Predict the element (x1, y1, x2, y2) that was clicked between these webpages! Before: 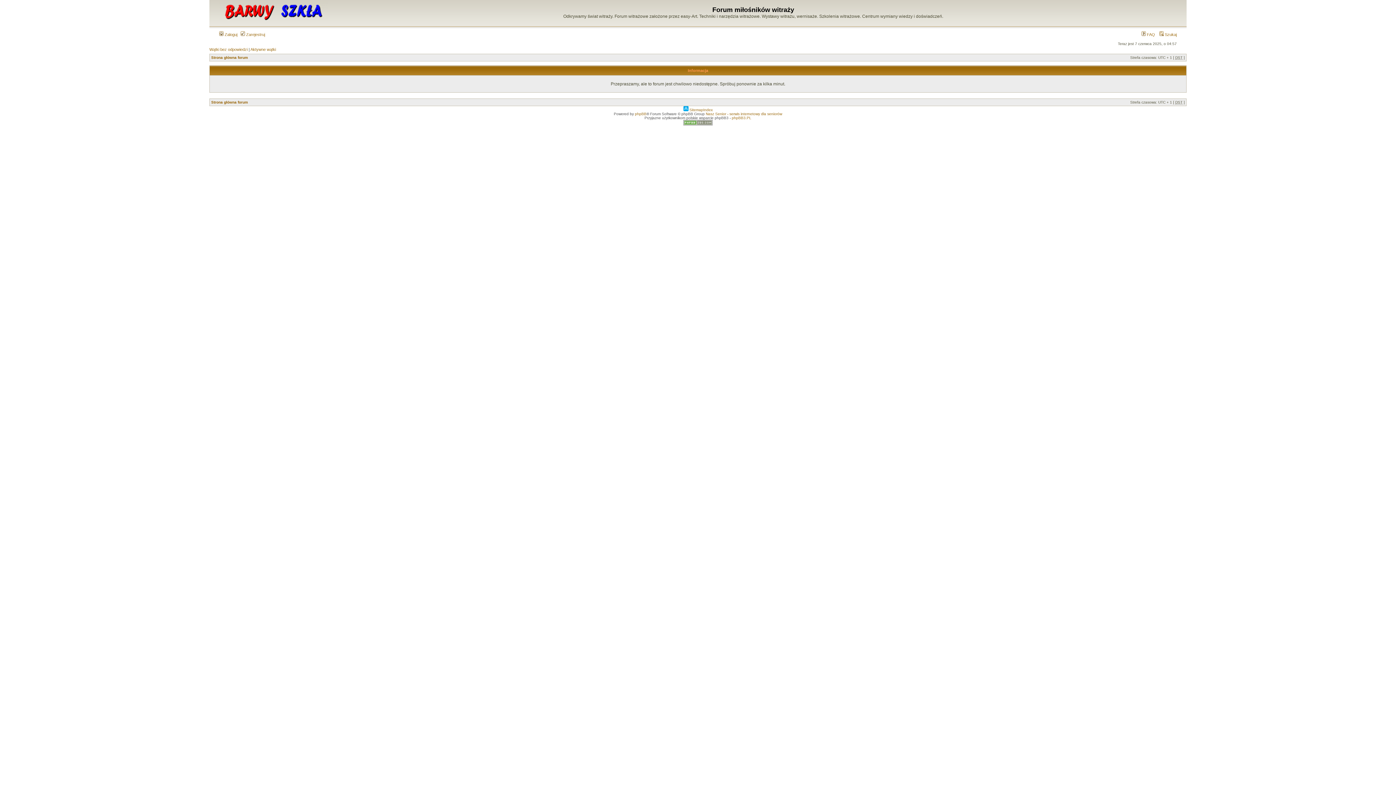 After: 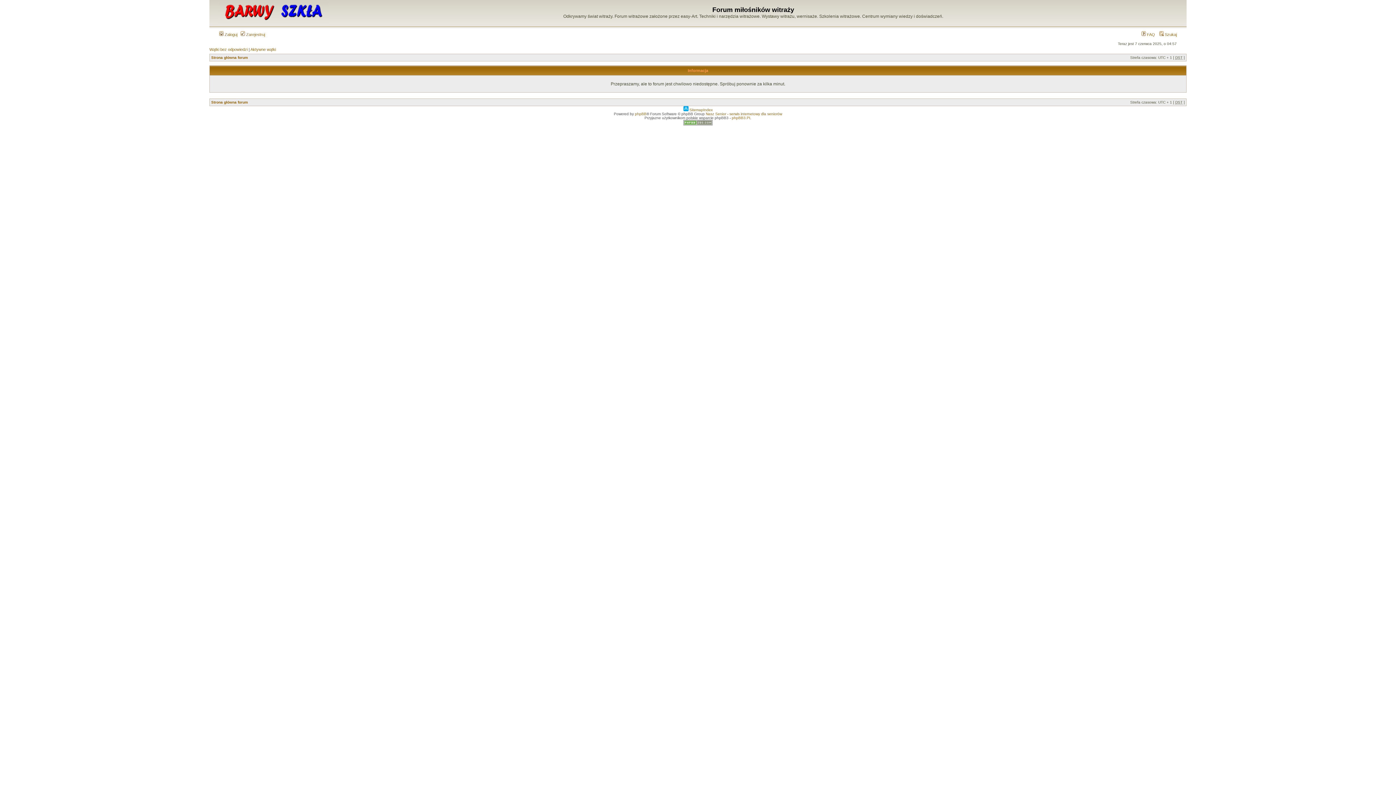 Action: label:  SitemapIndex bbox: (683, 108, 712, 112)